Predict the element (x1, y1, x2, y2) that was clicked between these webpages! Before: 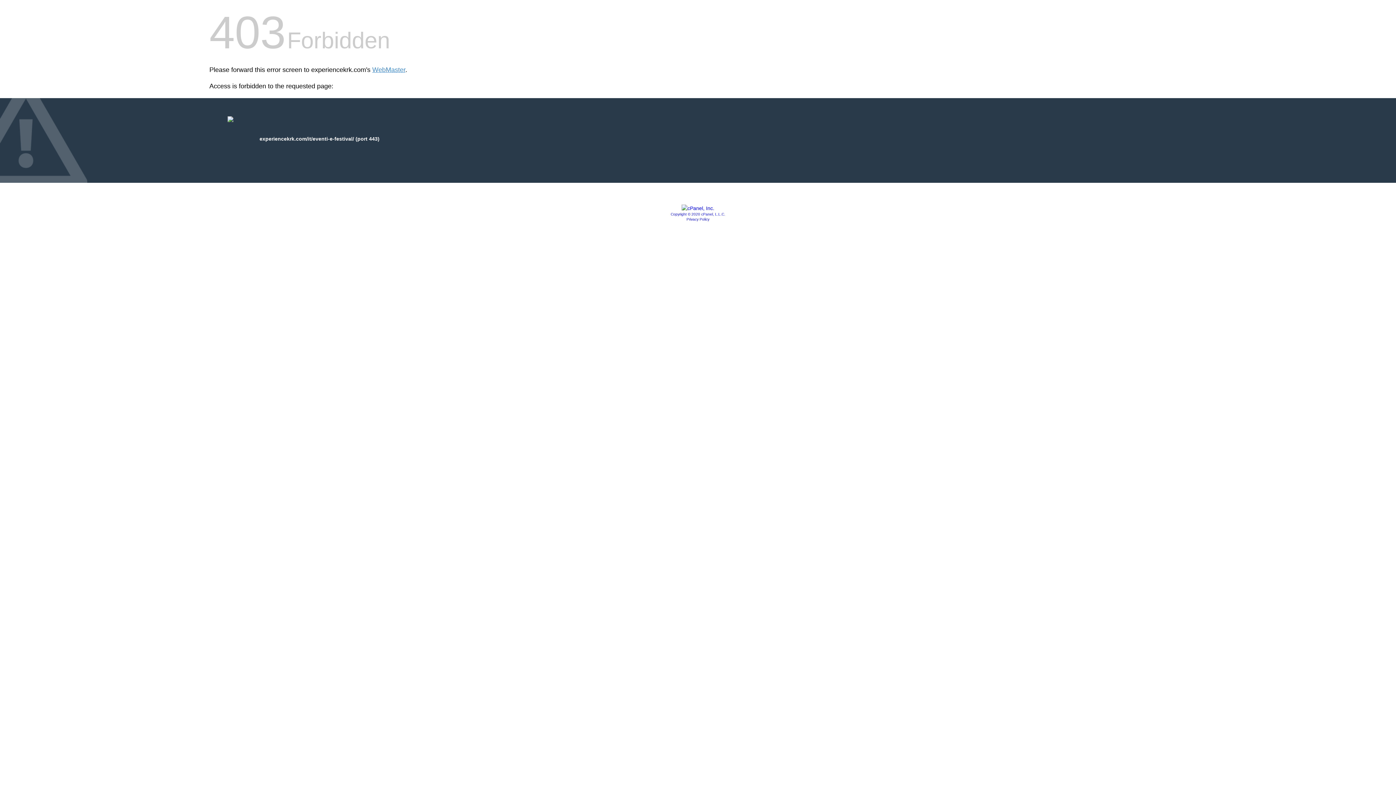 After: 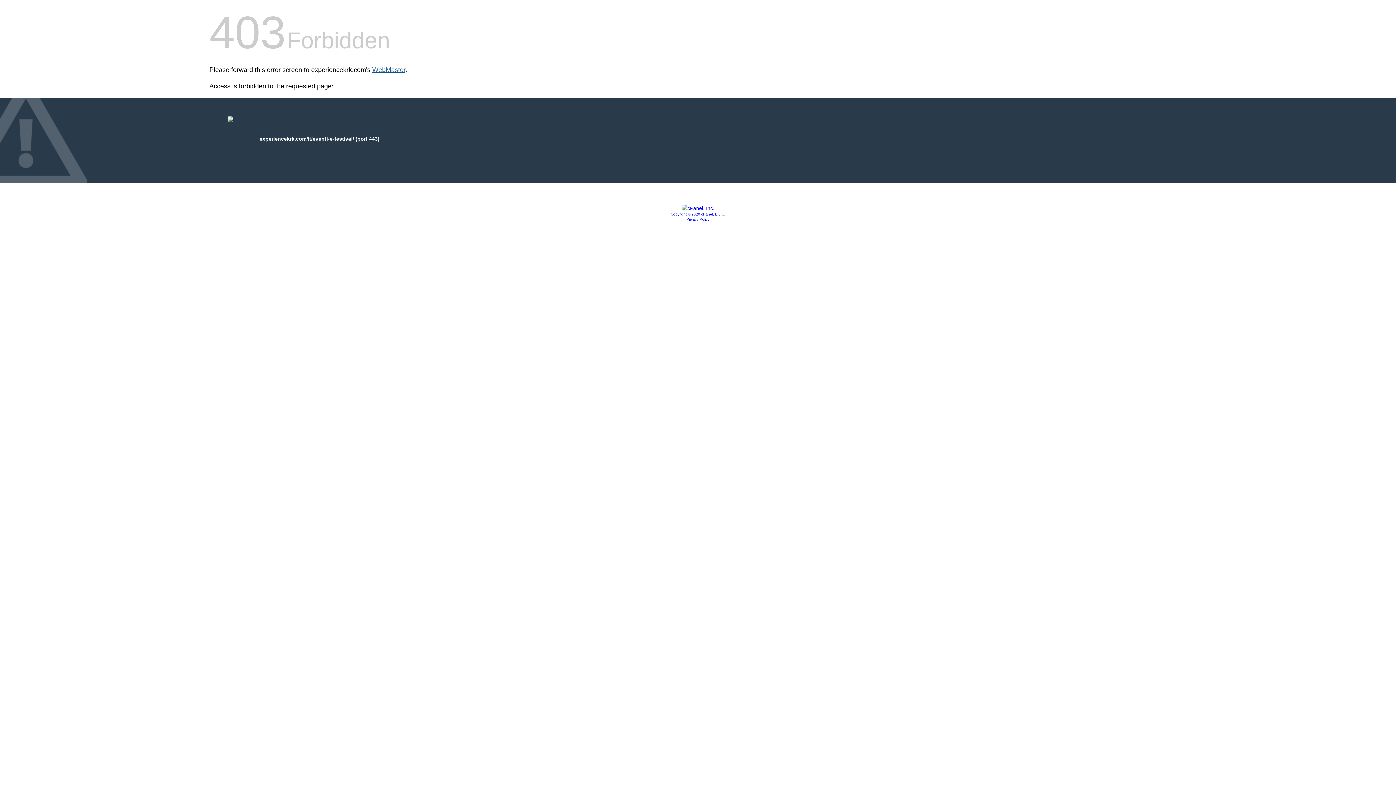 Action: bbox: (372, 66, 405, 73) label: WebMaster